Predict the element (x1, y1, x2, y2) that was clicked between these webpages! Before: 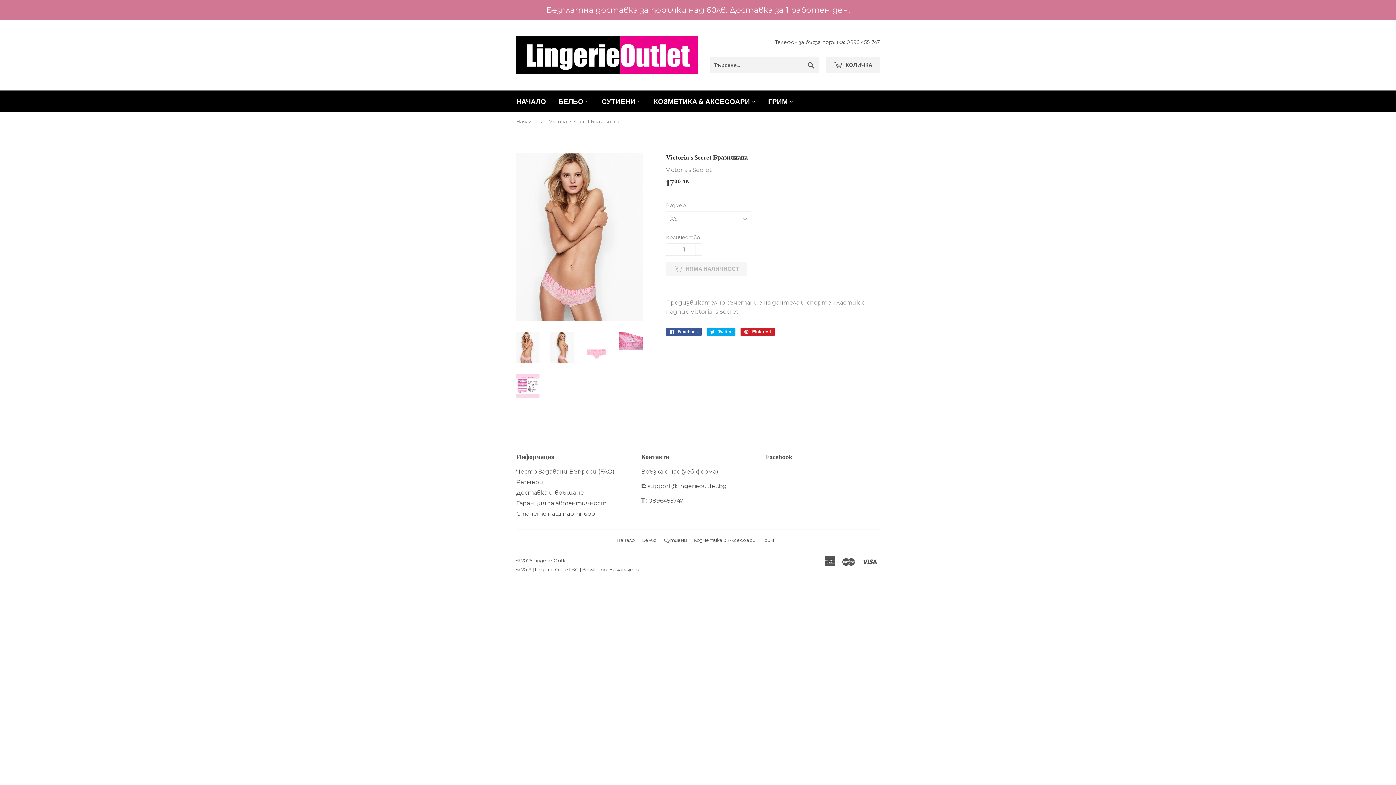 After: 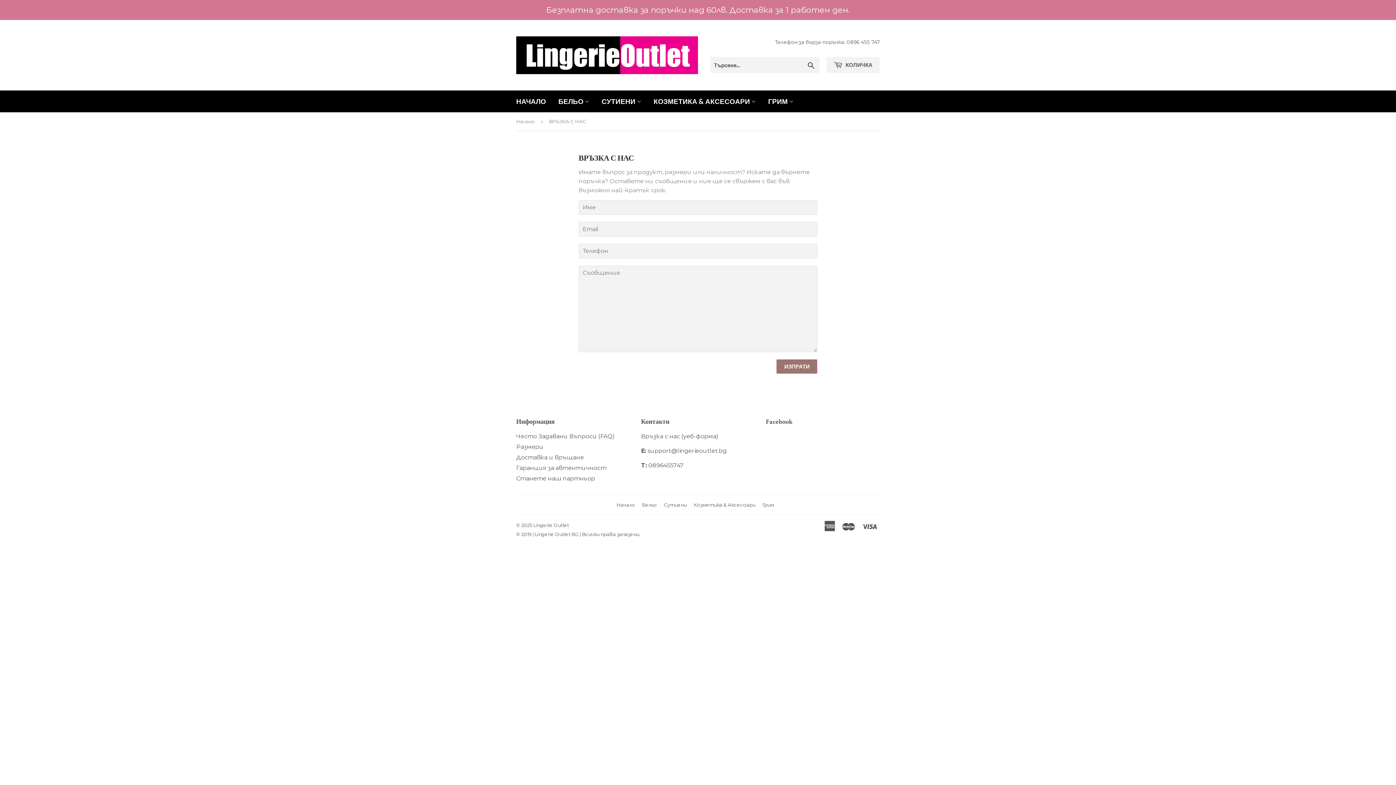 Action: bbox: (641, 468, 718, 475) label: Връзка с нас (уеб-форма)